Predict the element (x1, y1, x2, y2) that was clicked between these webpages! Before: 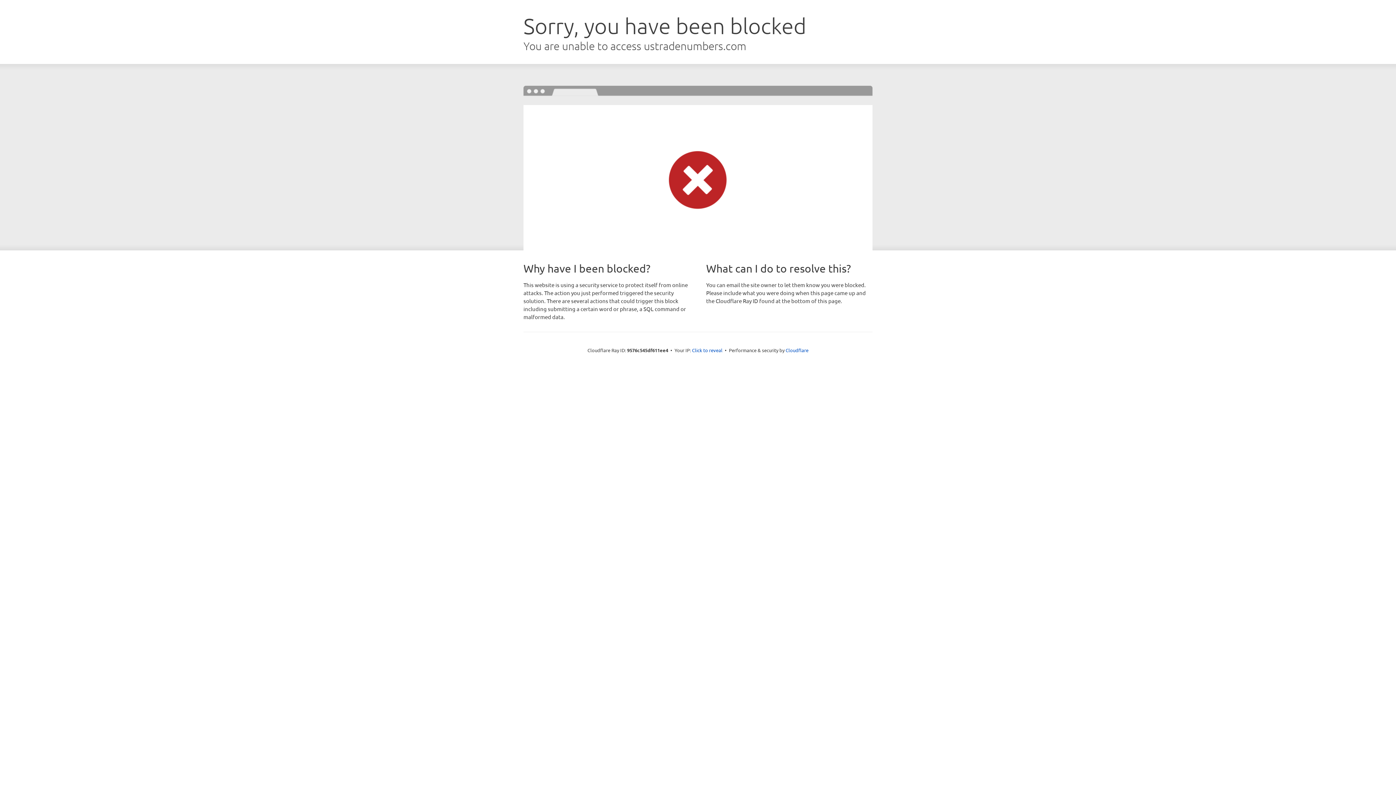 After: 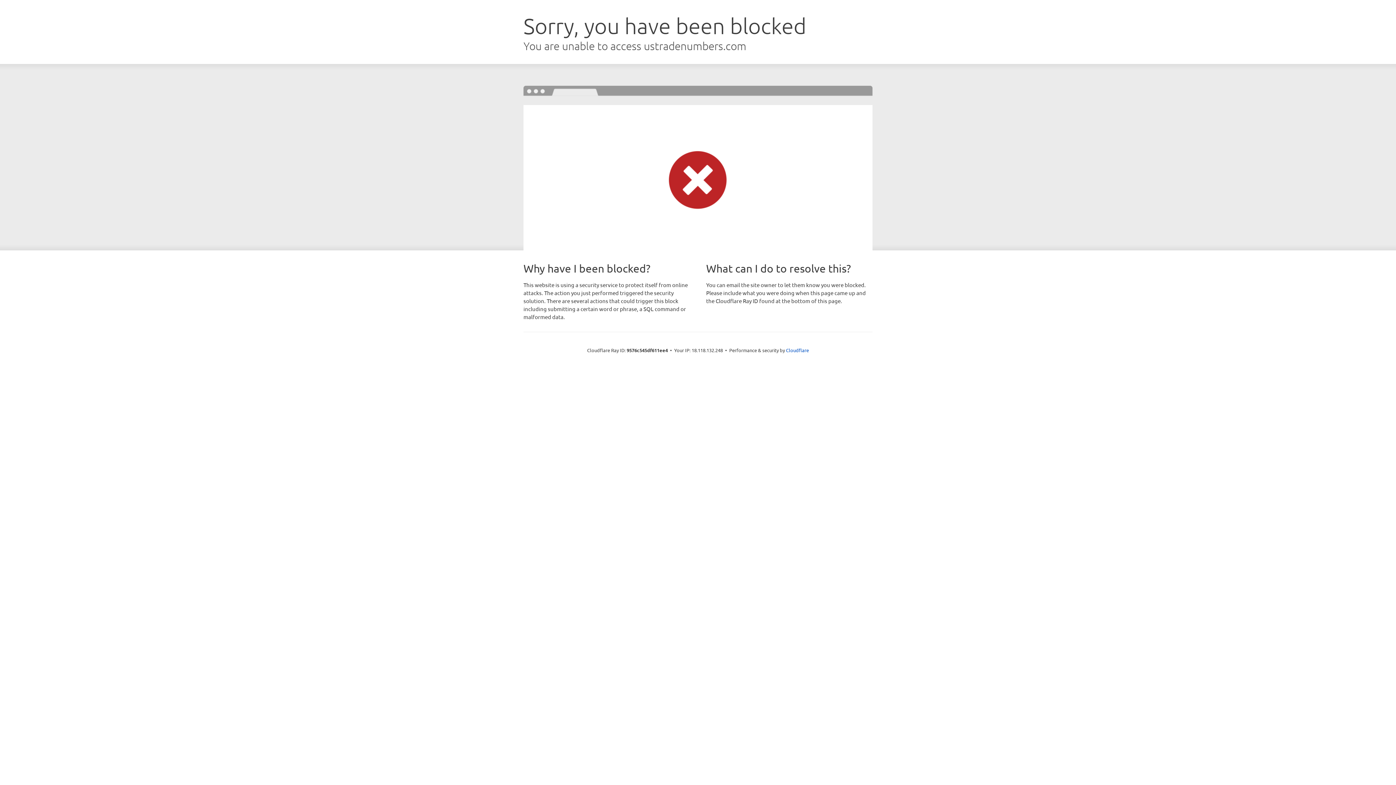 Action: label: Click to reveal bbox: (692, 346, 722, 353)